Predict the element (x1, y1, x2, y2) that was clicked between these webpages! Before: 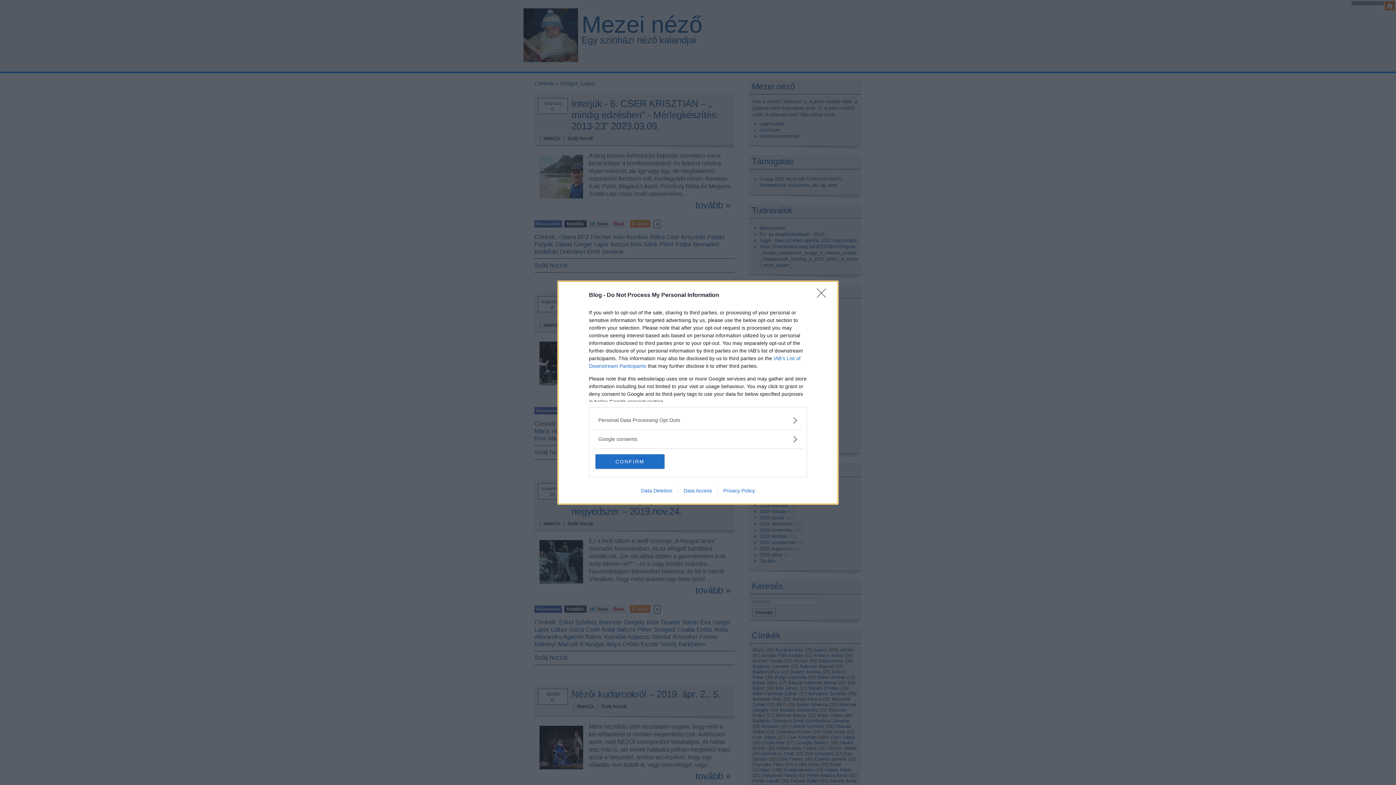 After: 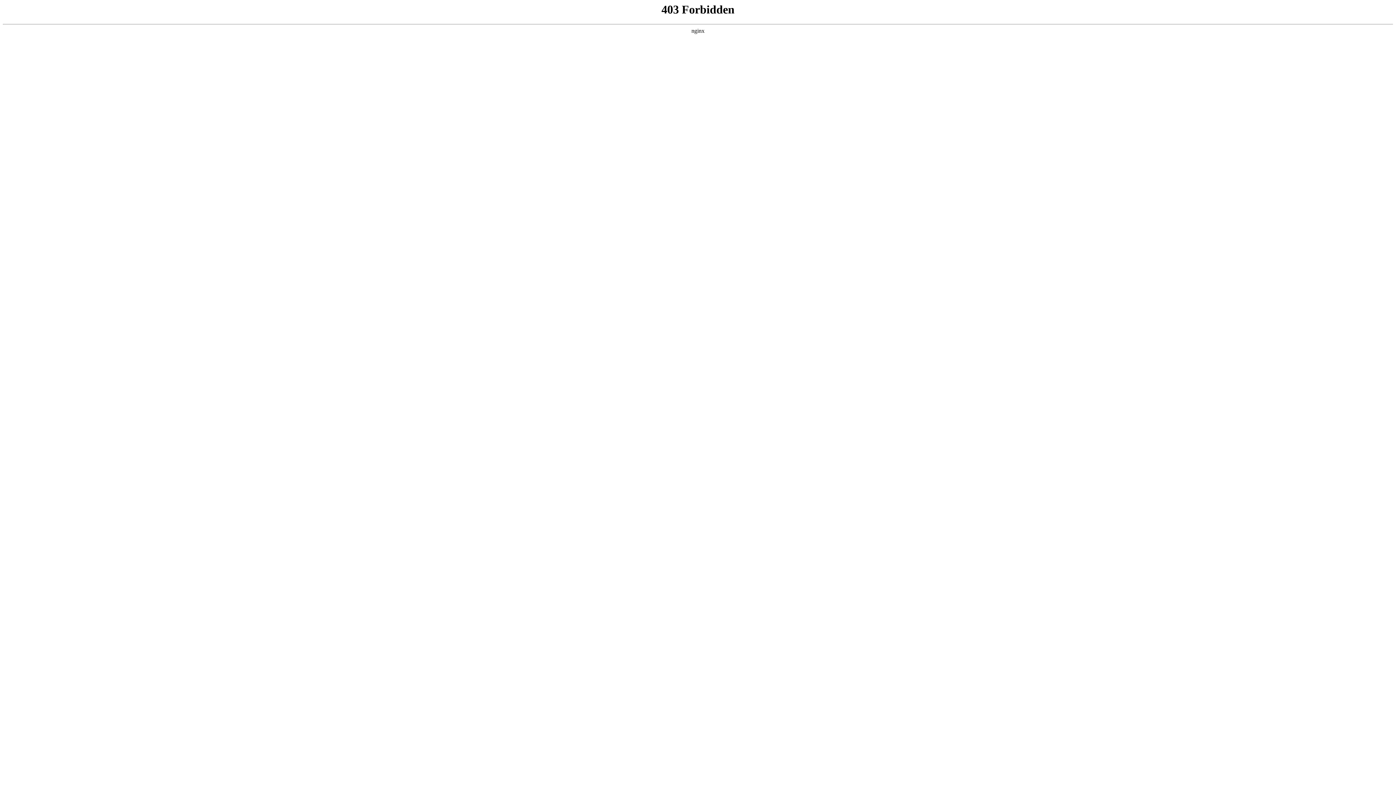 Action: bbox: (678, 487, 717, 493) label: Data Access